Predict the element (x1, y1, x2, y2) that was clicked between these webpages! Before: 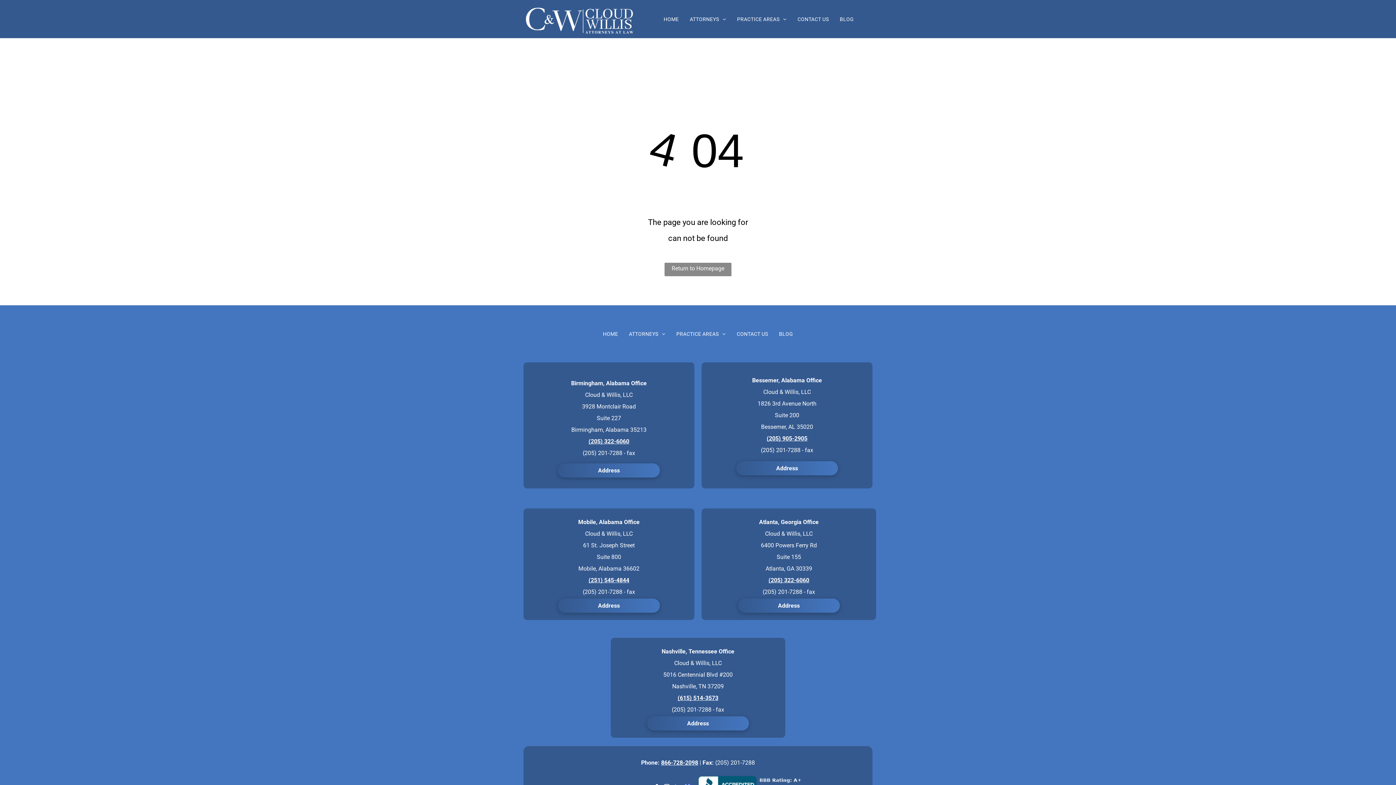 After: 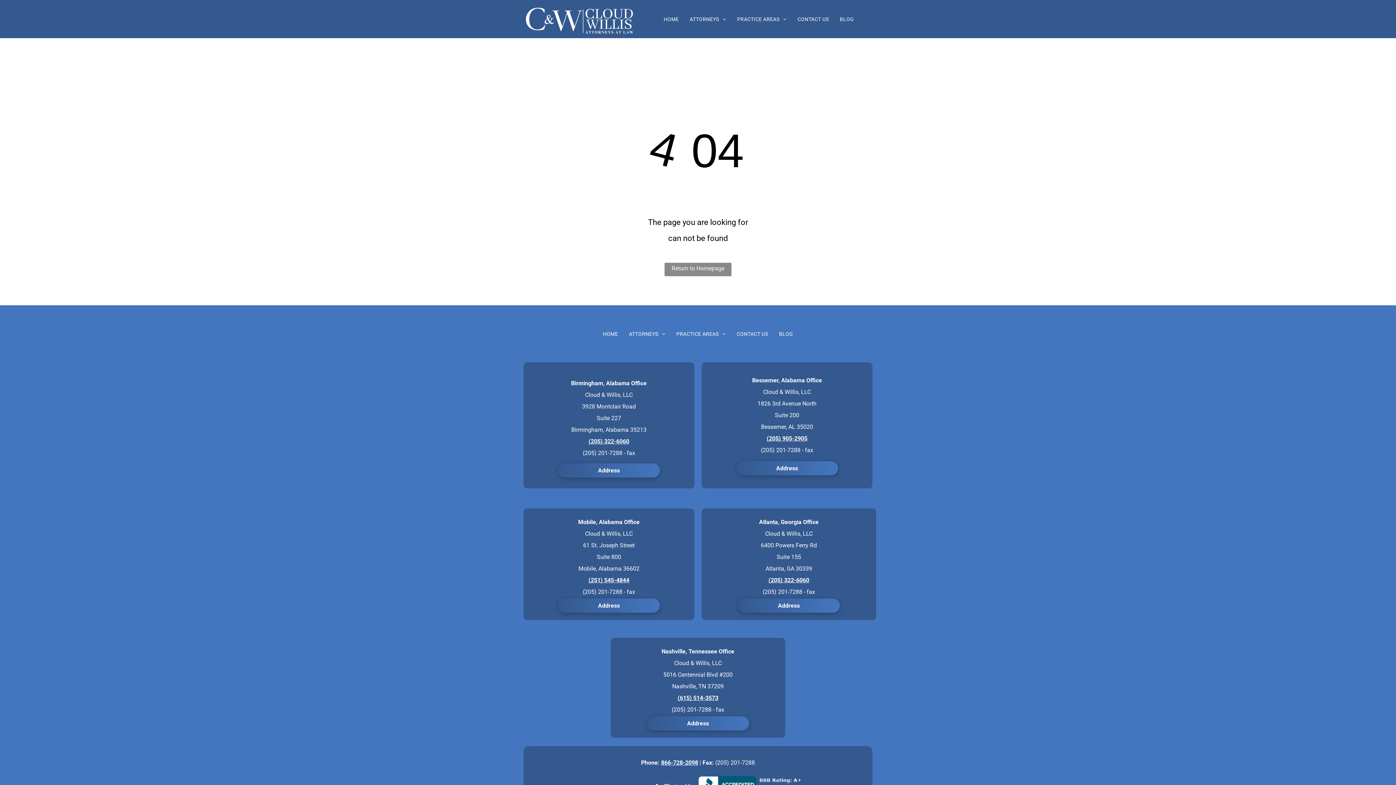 Action: bbox: (588, 438, 629, 444) label: (205) 322-6060